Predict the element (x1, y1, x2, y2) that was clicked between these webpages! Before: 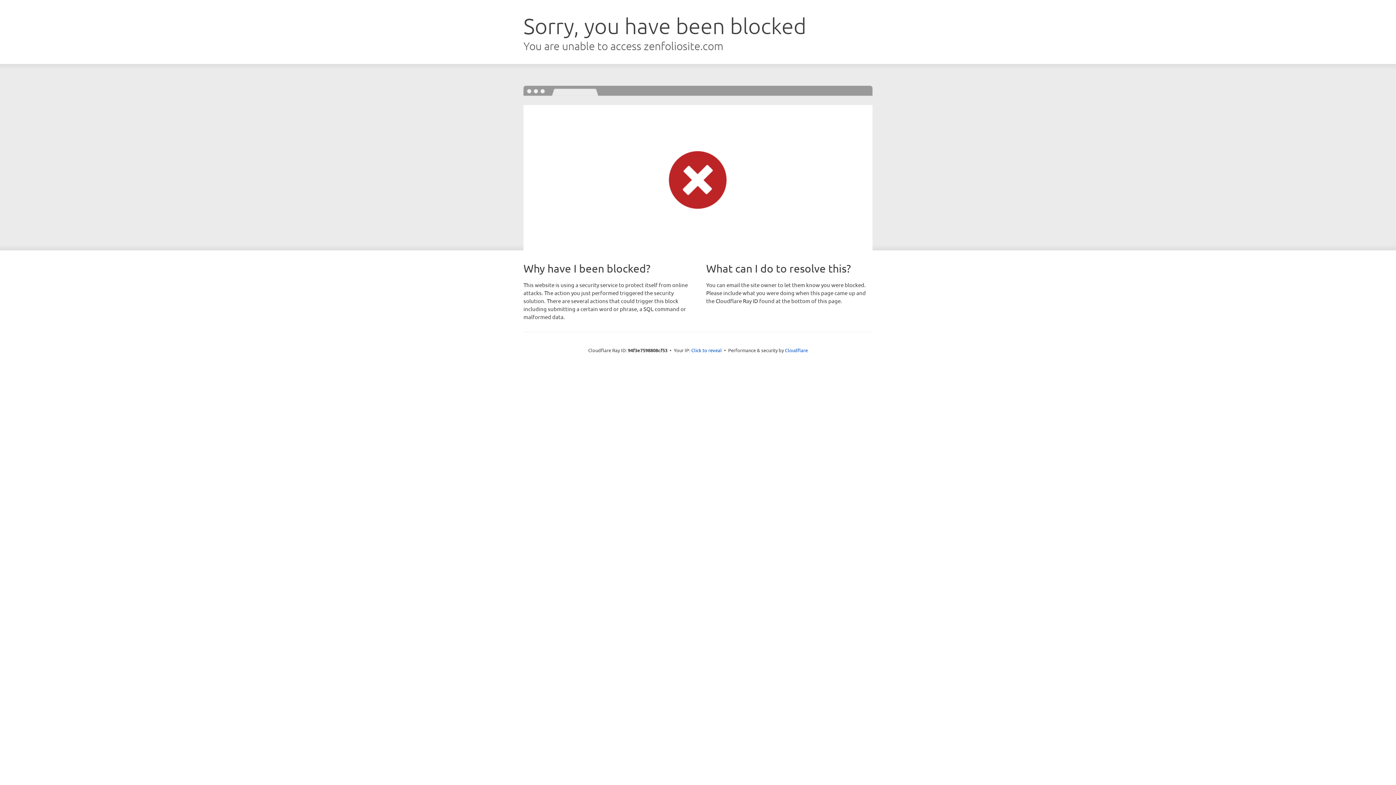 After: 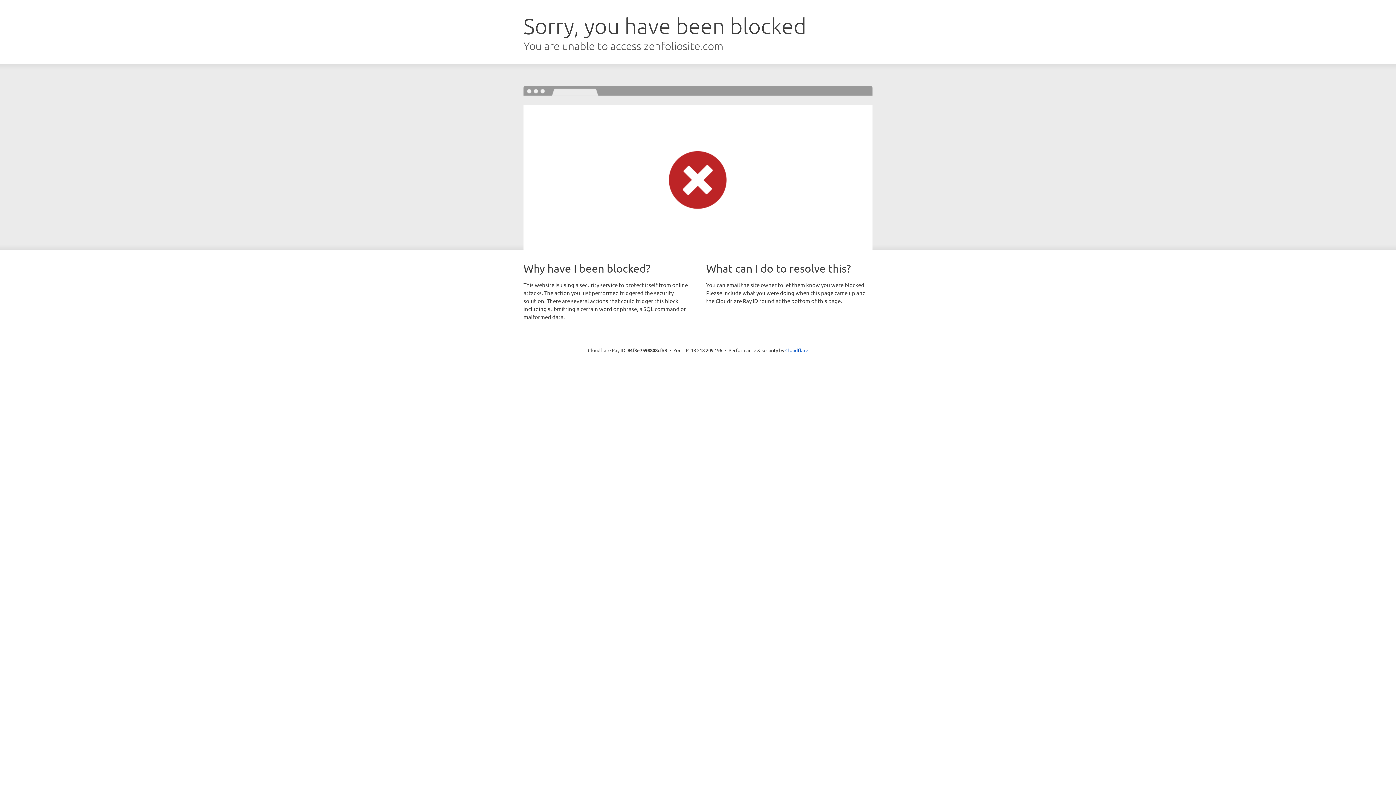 Action: bbox: (691, 346, 722, 353) label: Click to reveal